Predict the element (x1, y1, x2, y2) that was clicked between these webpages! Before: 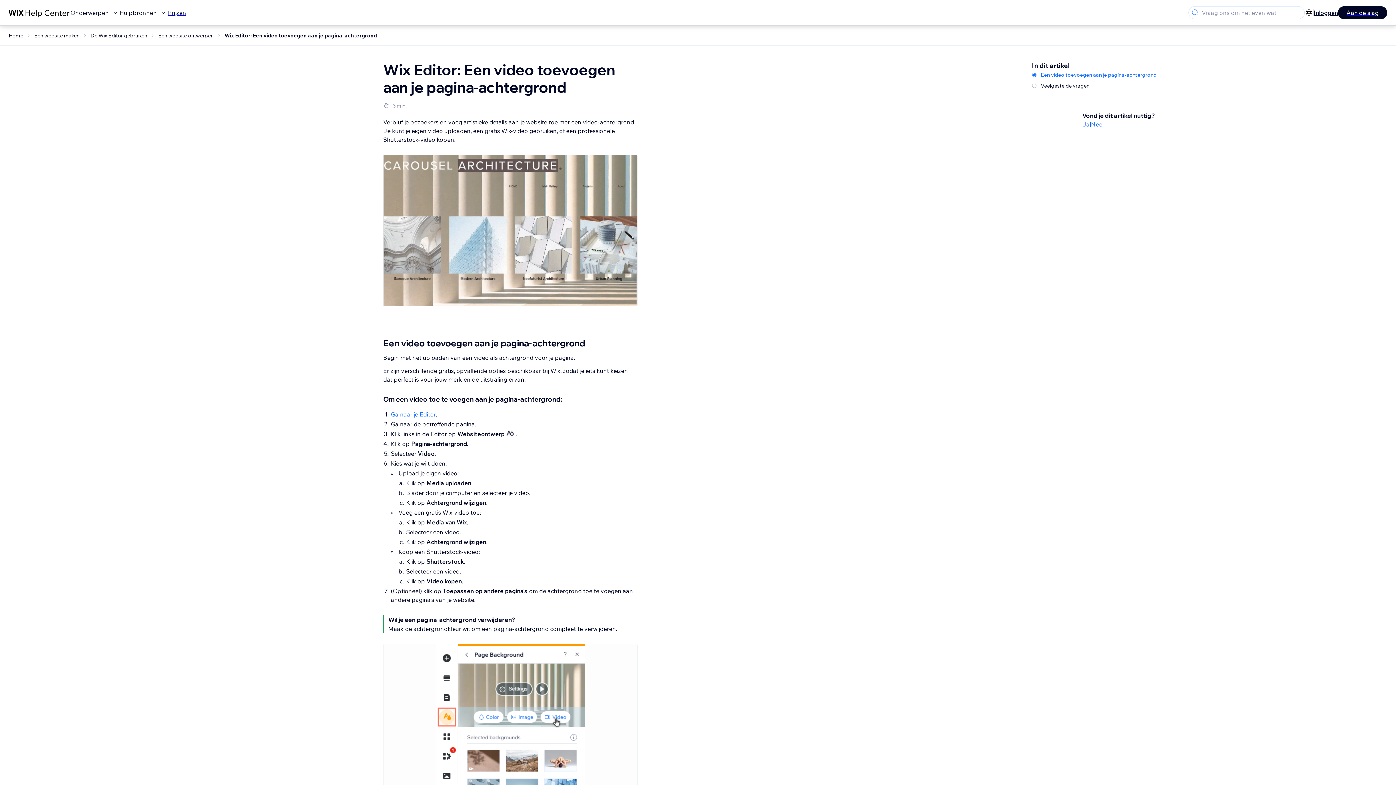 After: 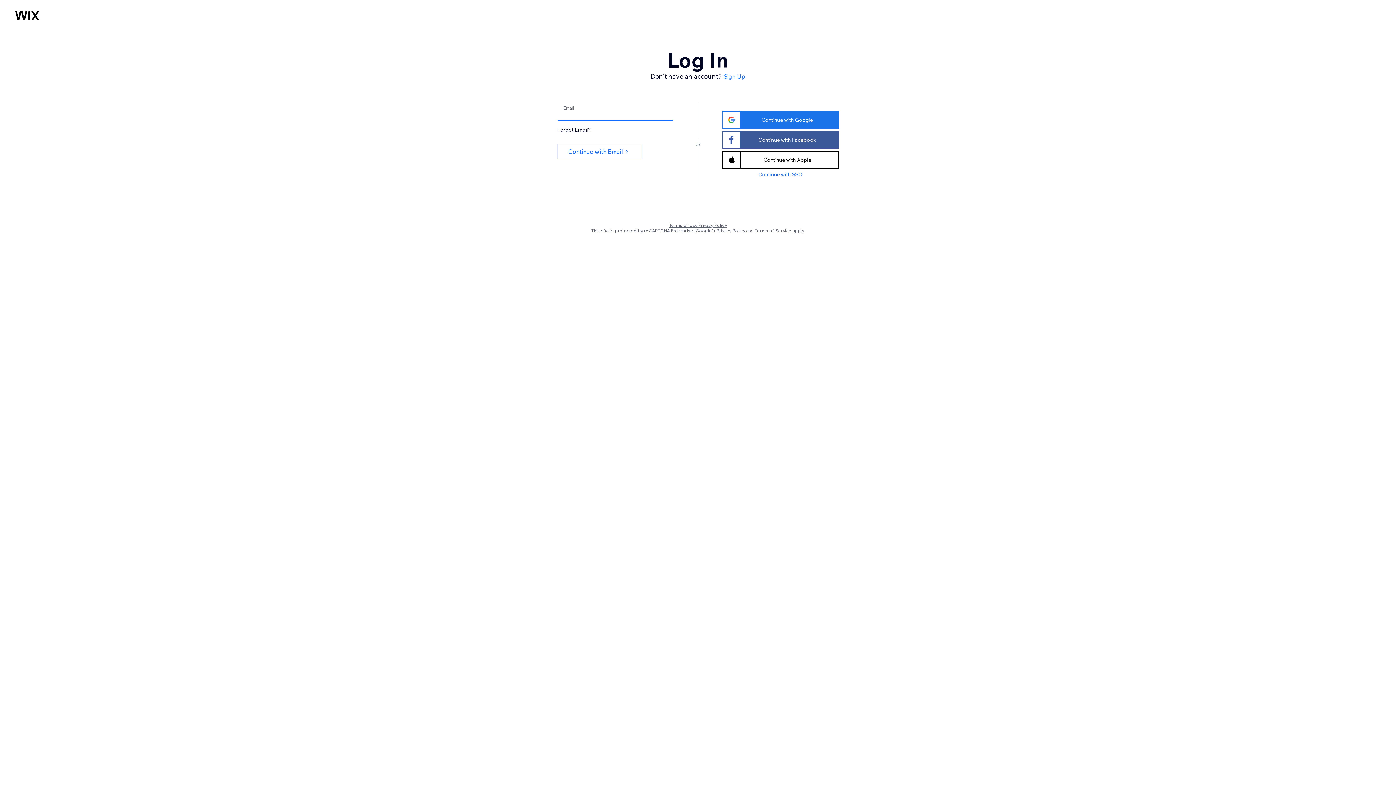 Action: bbox: (1314, 8, 1338, 17) label: Inloggen